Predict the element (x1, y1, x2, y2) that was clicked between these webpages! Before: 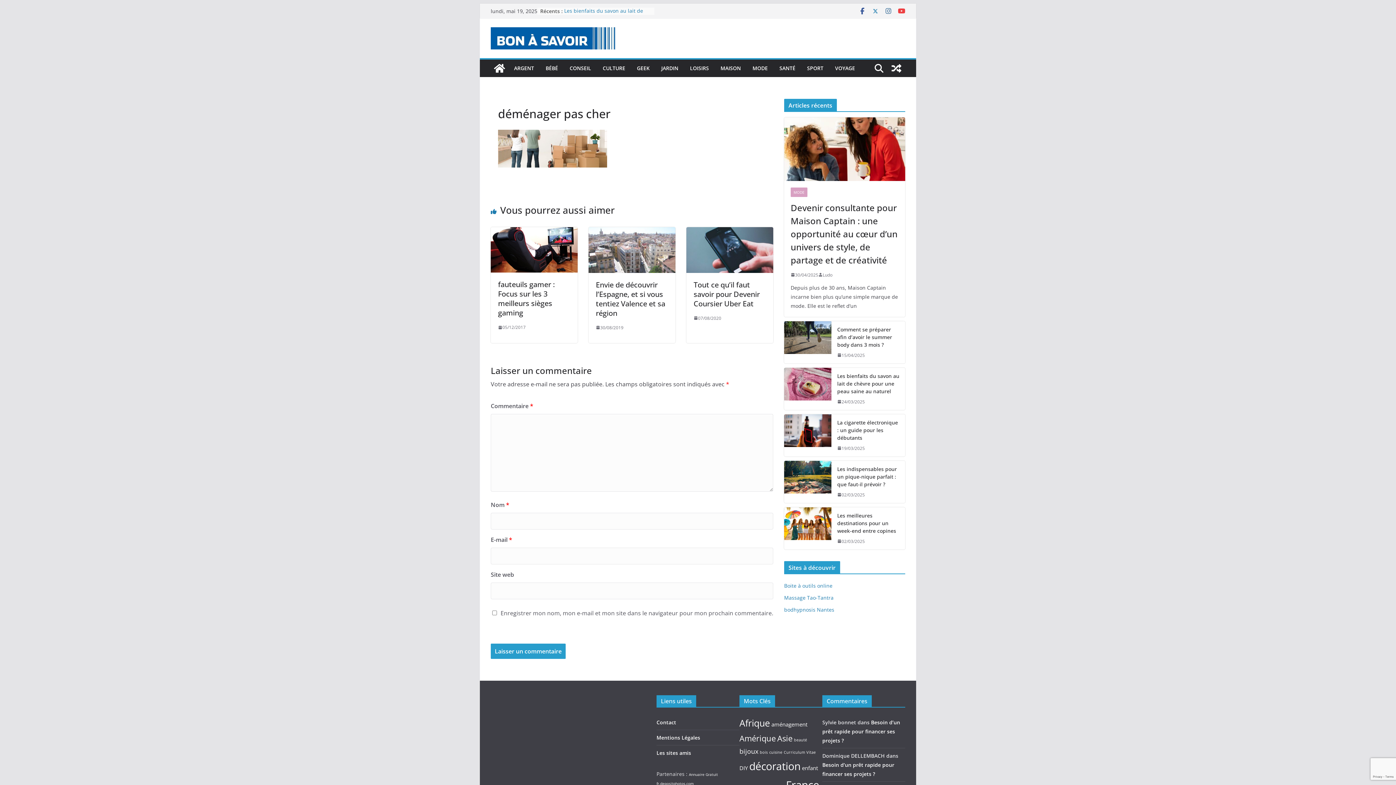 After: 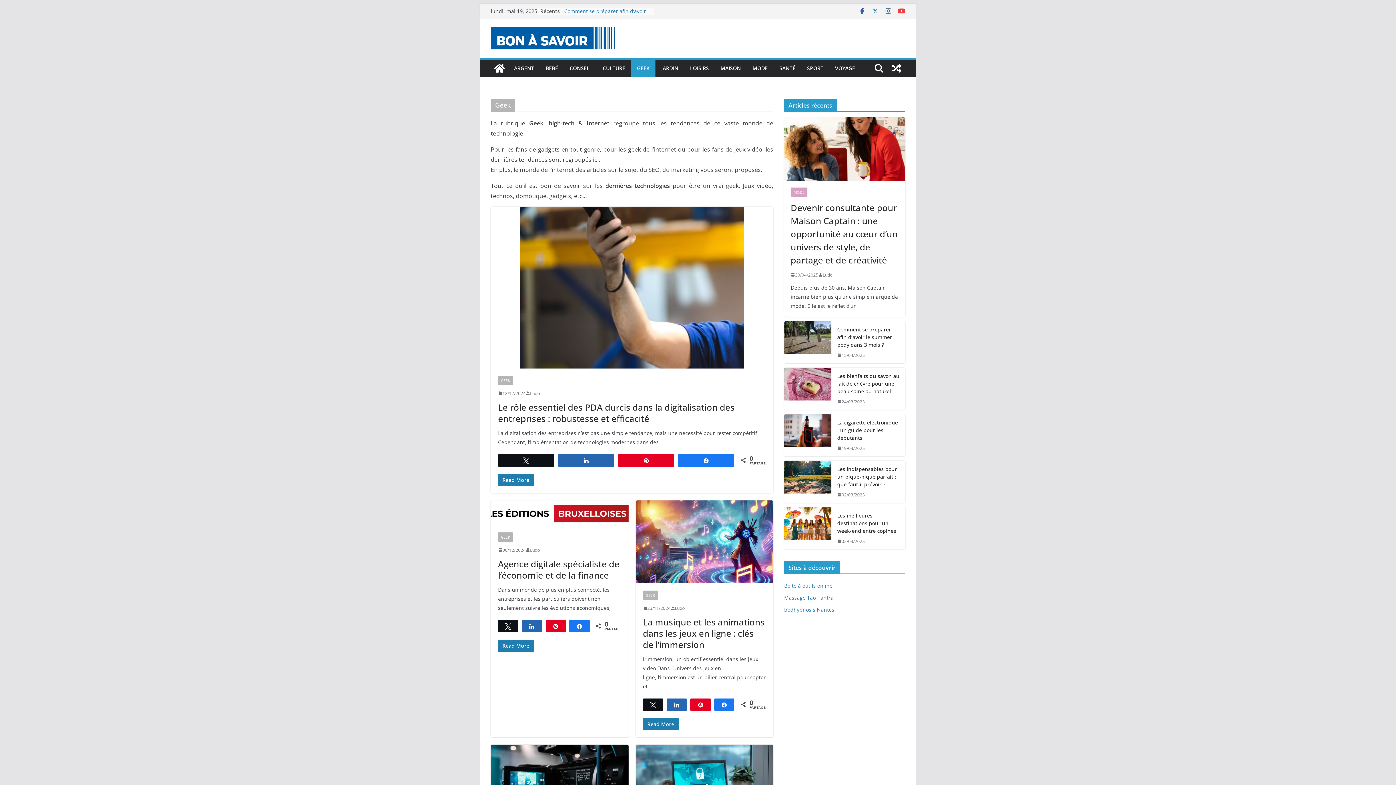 Action: label: GEEK bbox: (637, 63, 649, 73)